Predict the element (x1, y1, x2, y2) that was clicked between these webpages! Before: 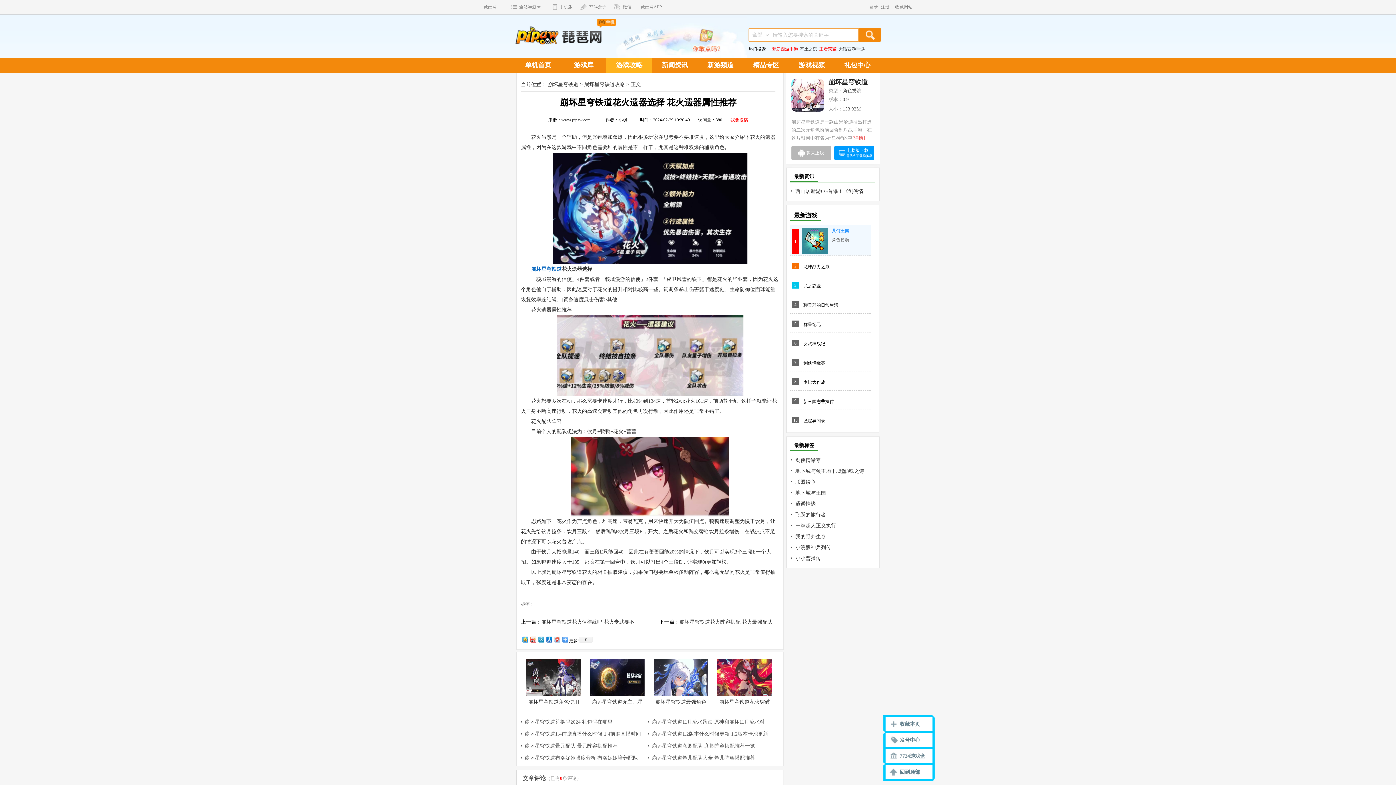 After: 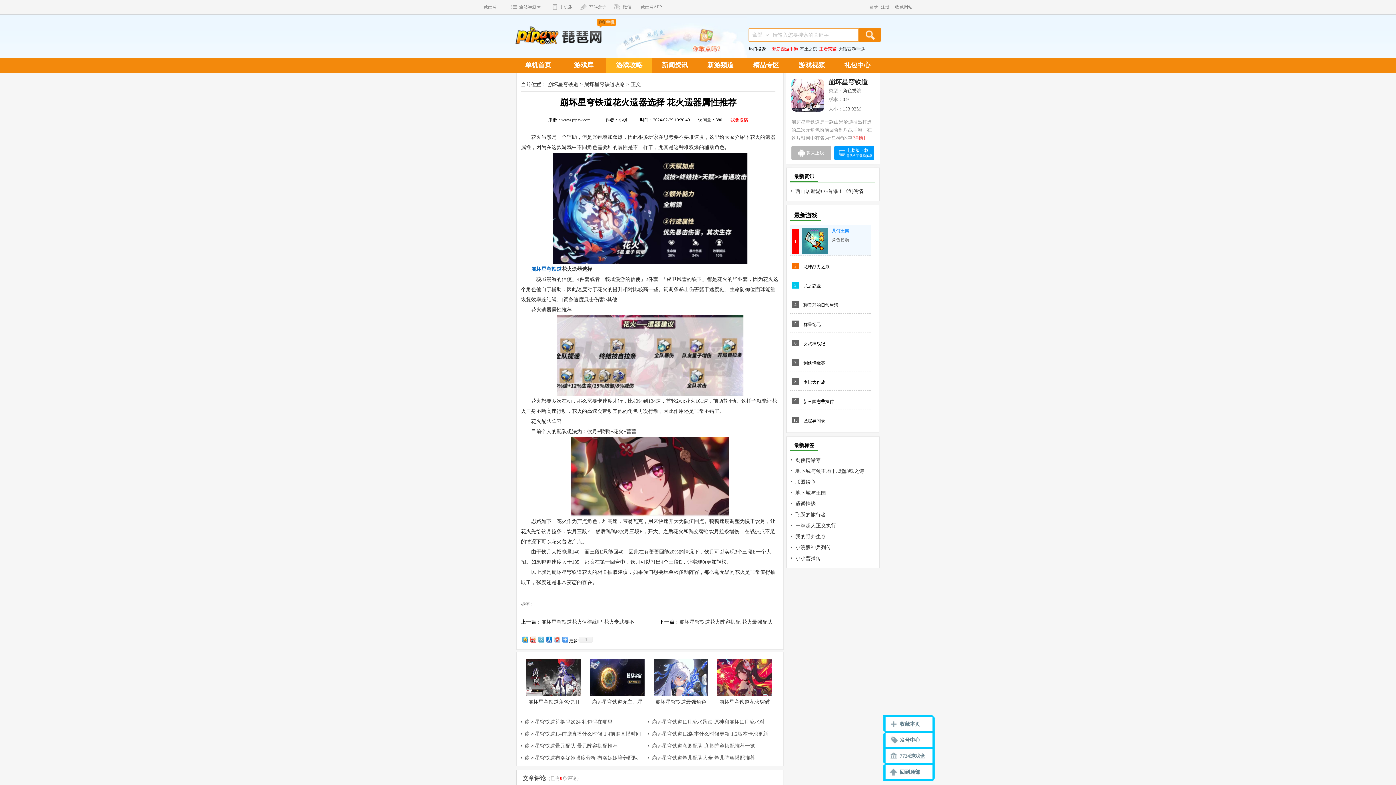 Action: bbox: (537, 635, 545, 644)